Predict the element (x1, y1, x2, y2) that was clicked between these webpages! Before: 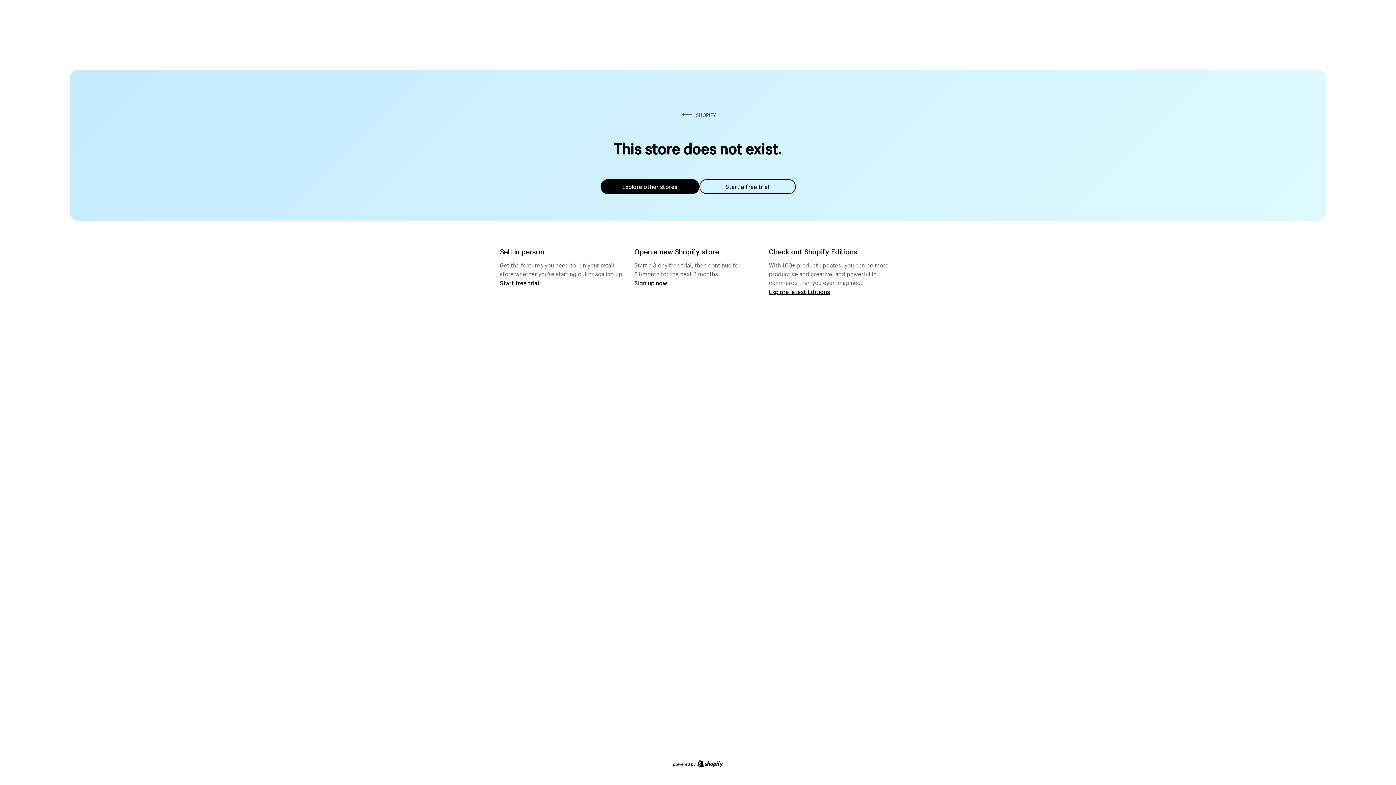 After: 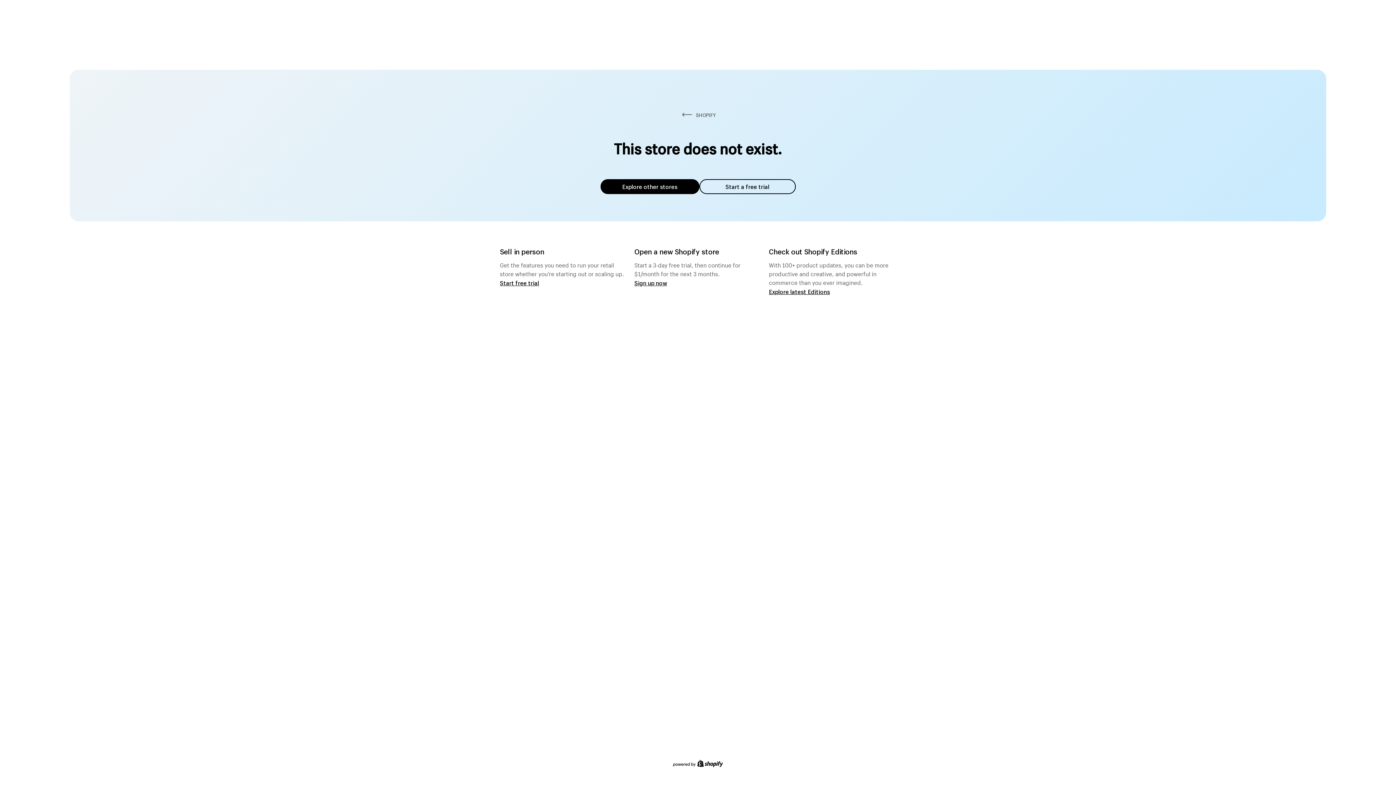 Action: bbox: (600, 179, 699, 194) label: Explore other stores